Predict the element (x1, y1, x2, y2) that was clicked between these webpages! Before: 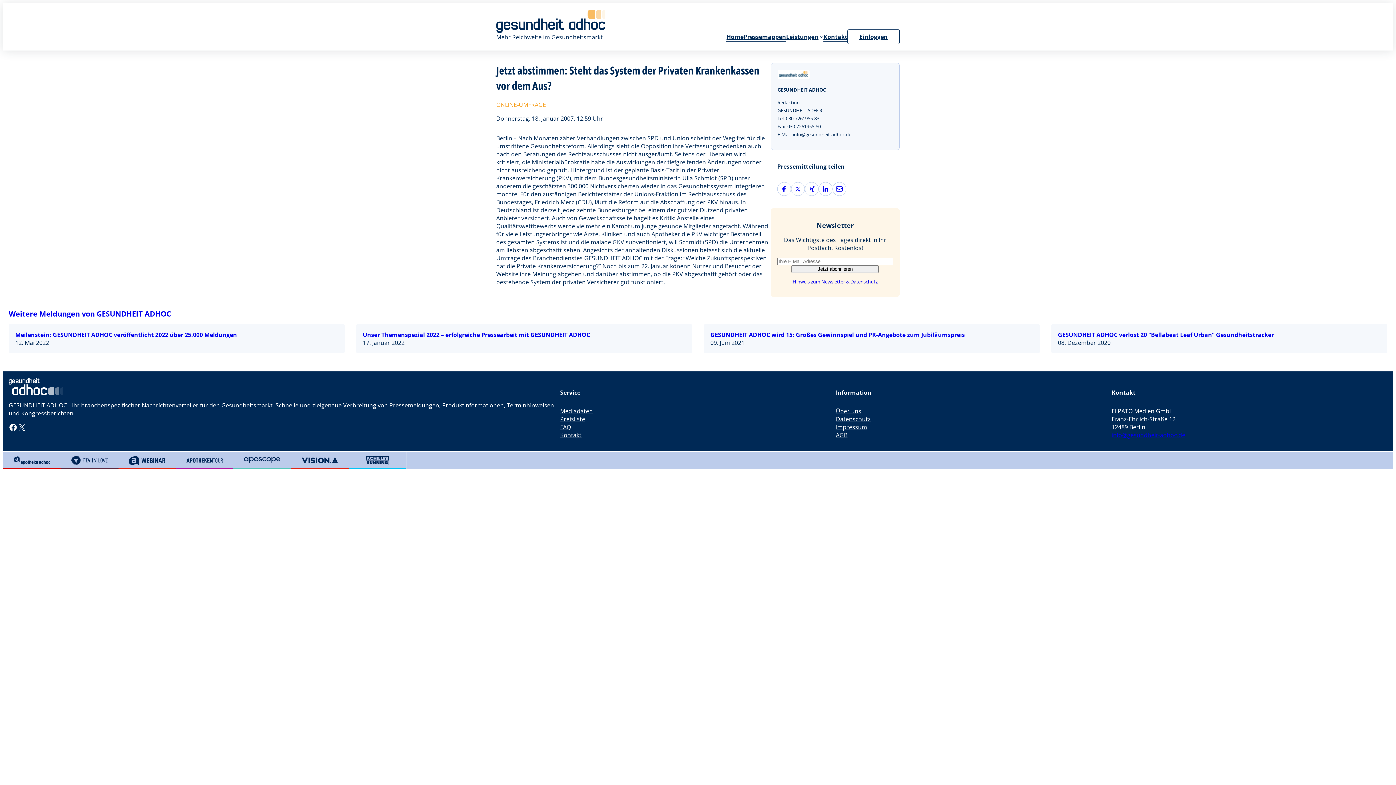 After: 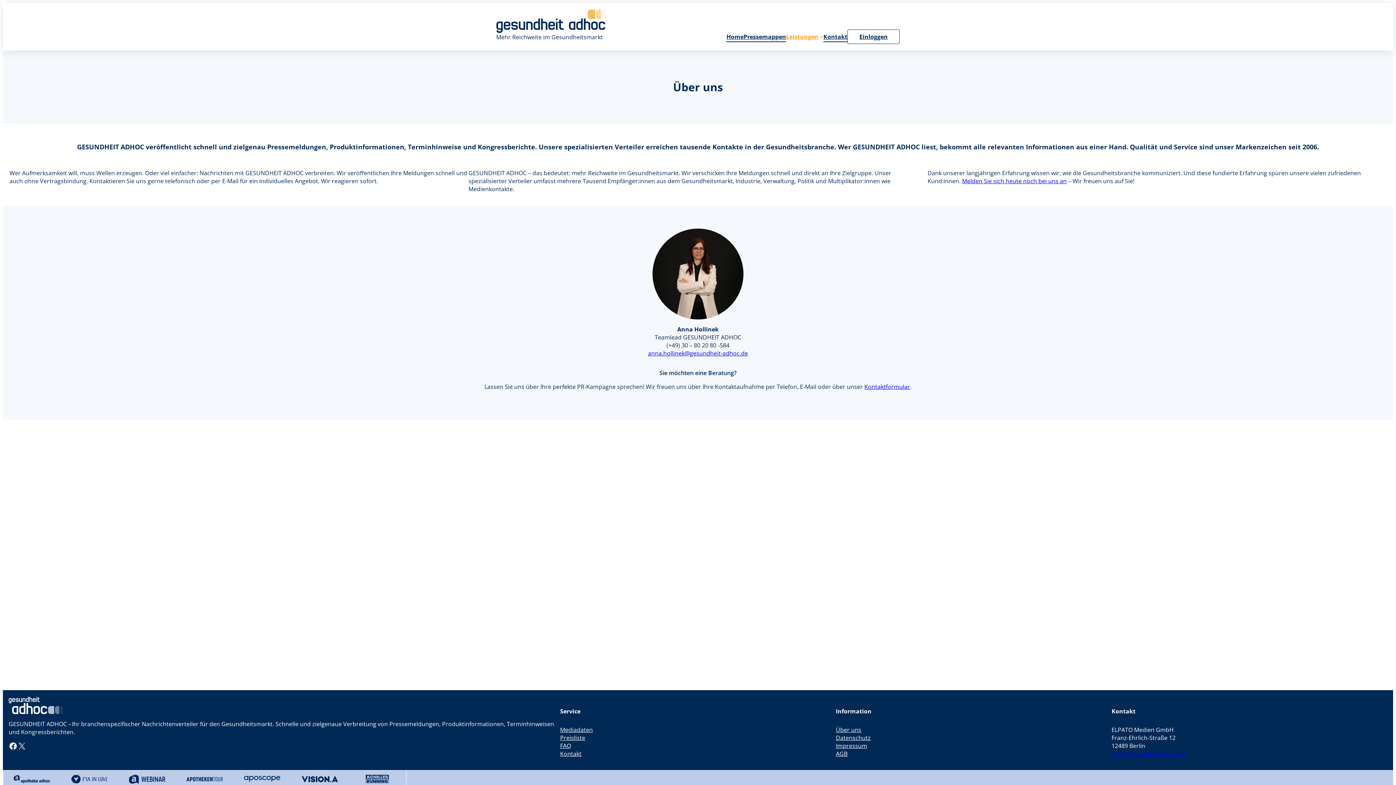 Action: label: Über uns bbox: (836, 407, 861, 415)